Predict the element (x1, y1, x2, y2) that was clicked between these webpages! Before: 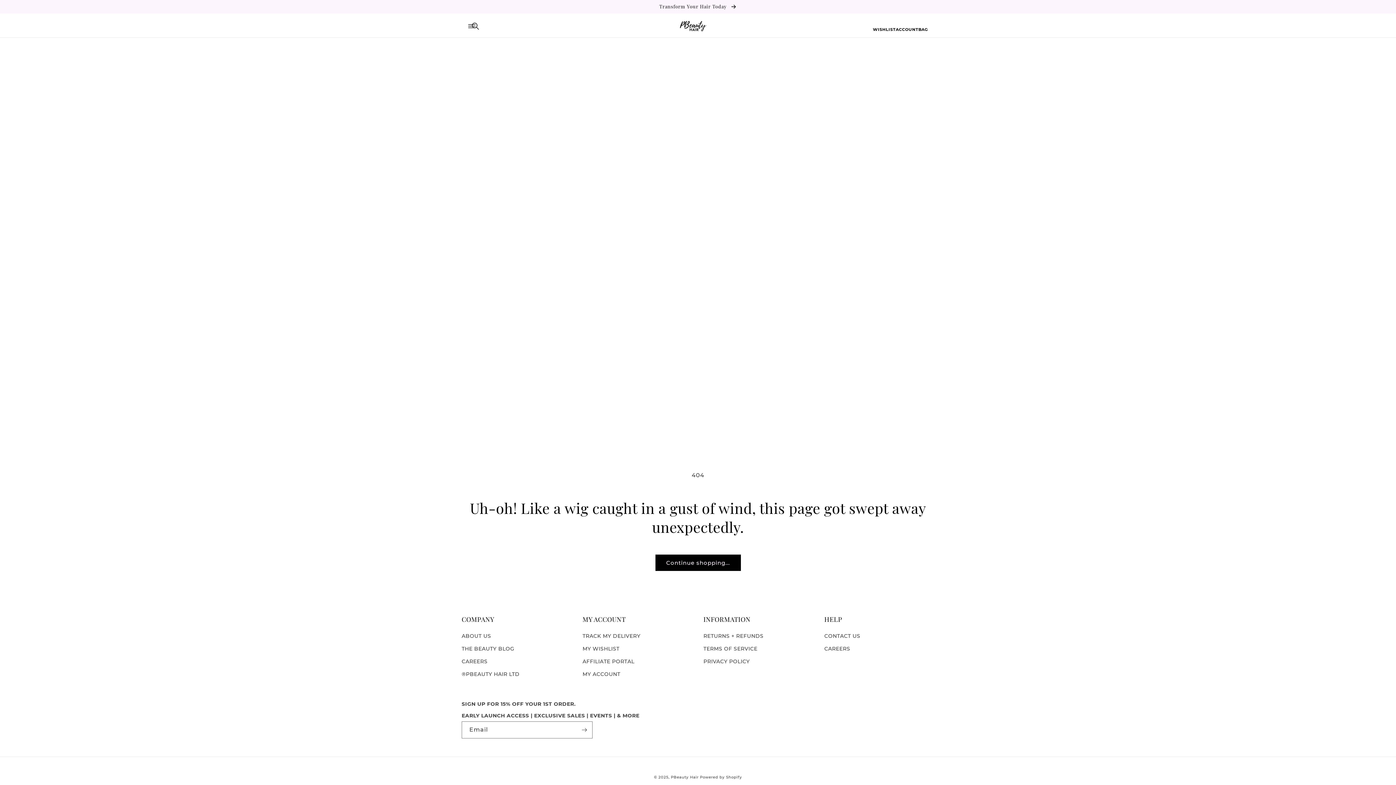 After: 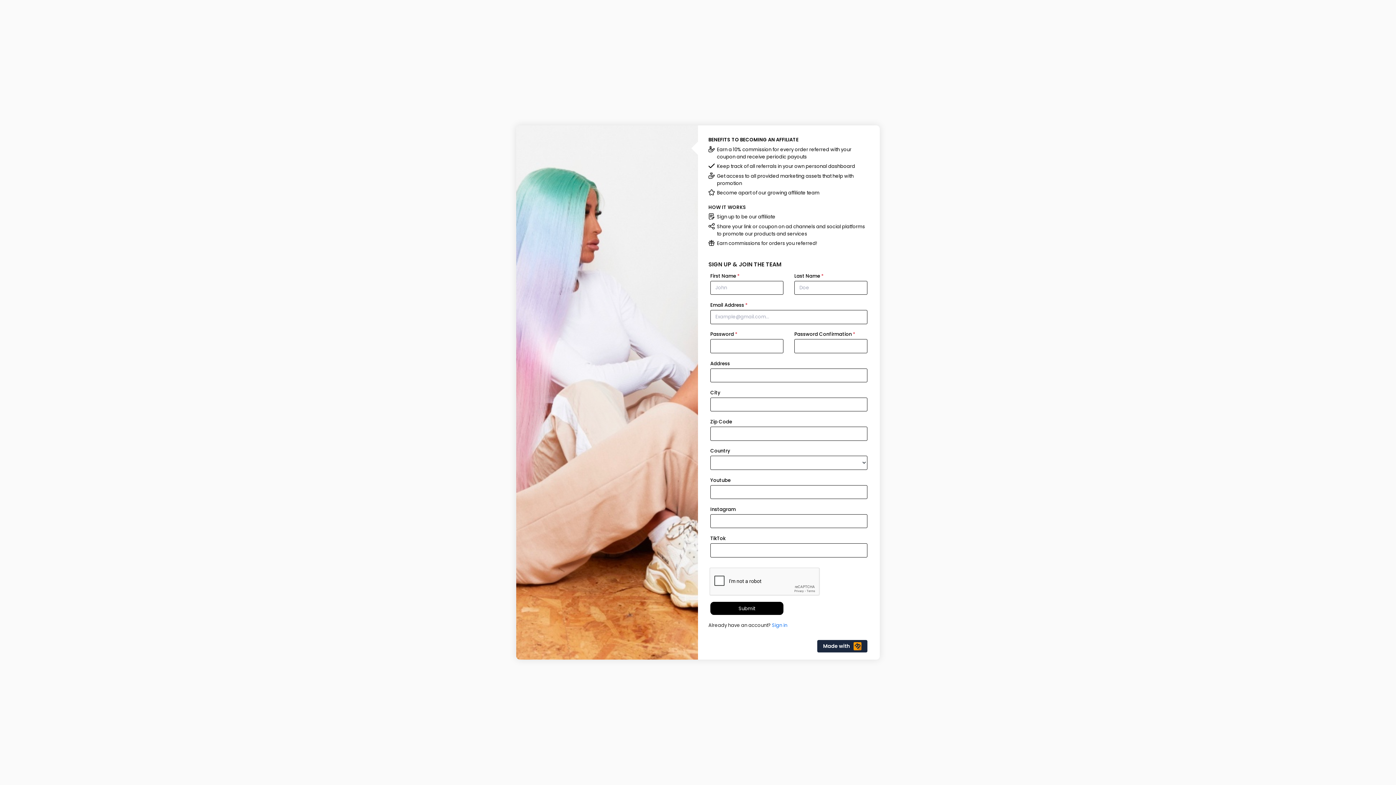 Action: label: AFFILIATE PORTAL bbox: (582, 655, 634, 668)